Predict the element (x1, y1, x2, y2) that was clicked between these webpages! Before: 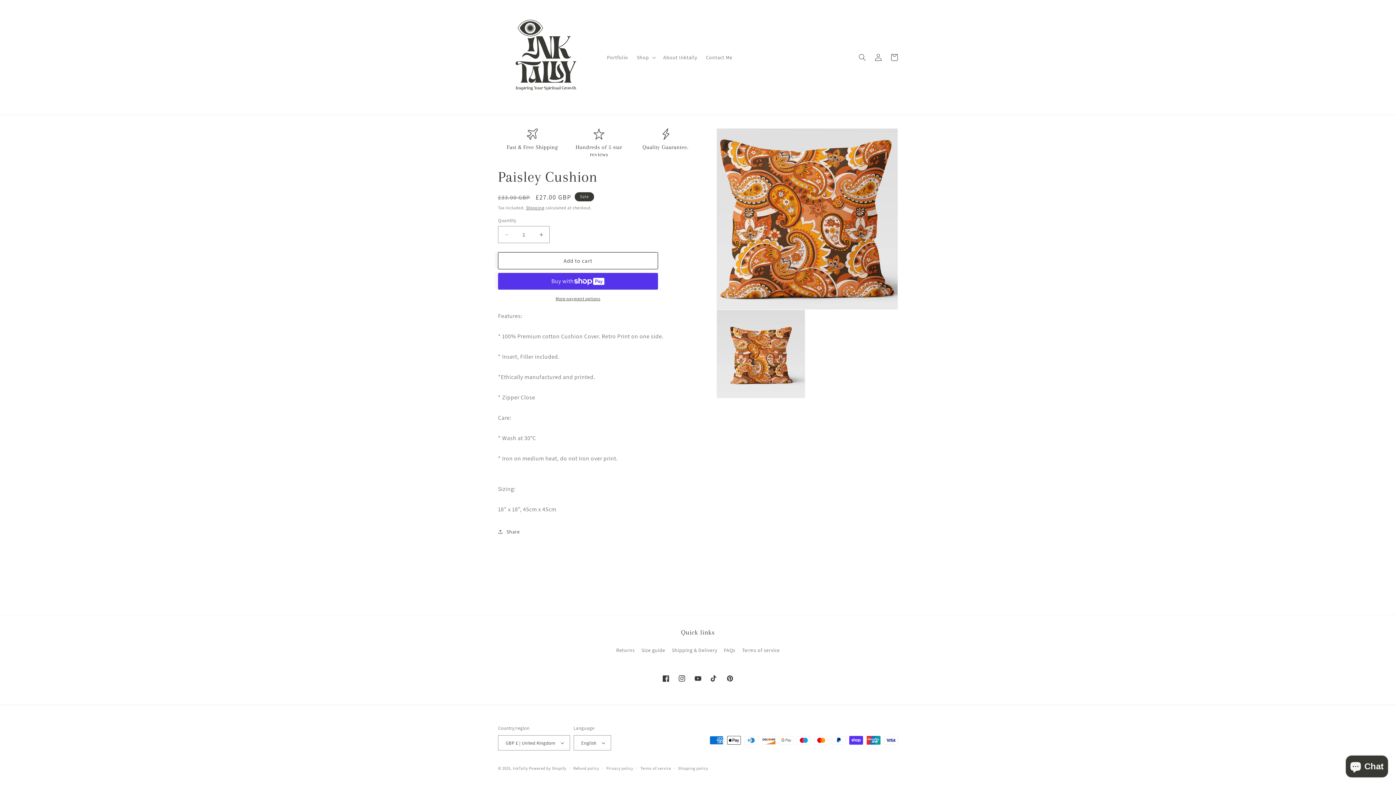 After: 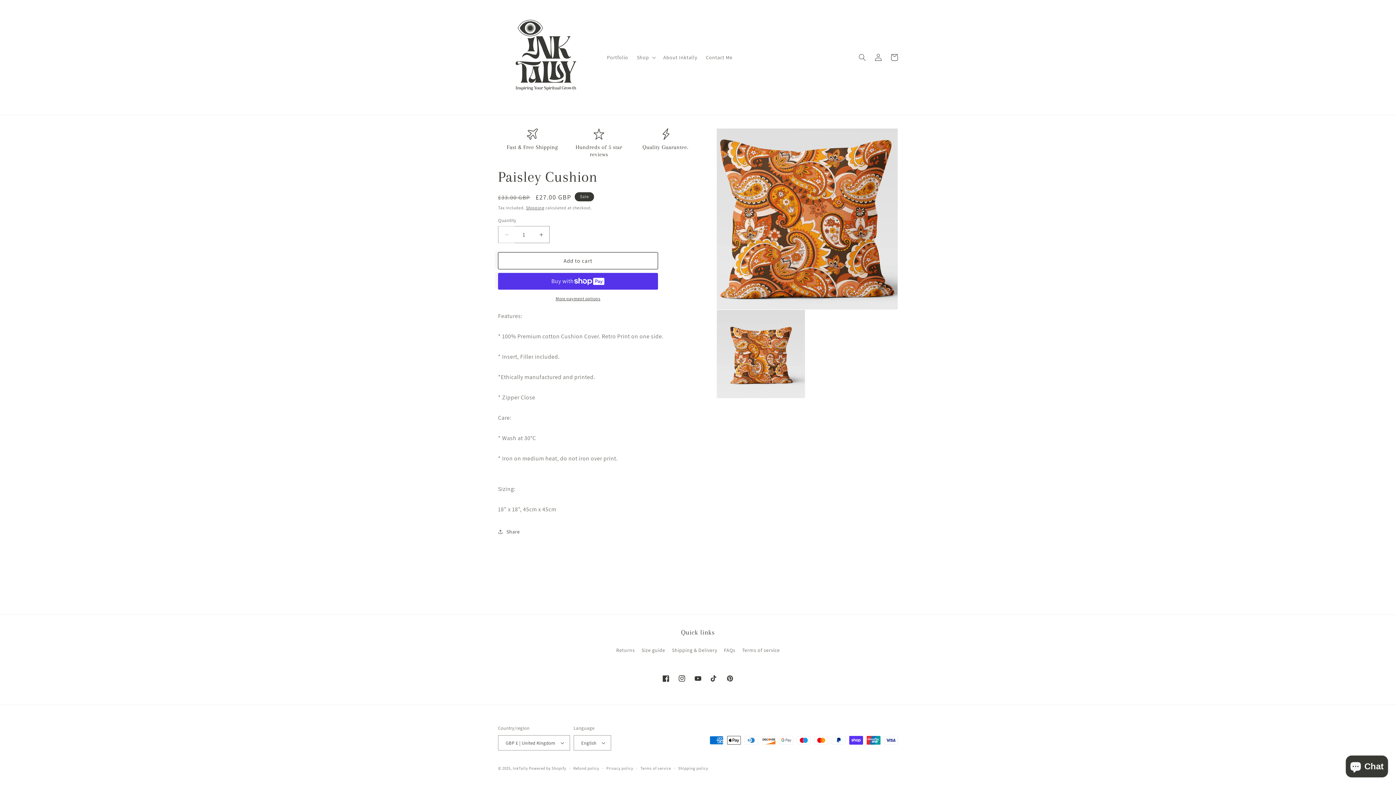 Action: label: Decrease quantity for Paisley Cushion bbox: (498, 226, 514, 243)